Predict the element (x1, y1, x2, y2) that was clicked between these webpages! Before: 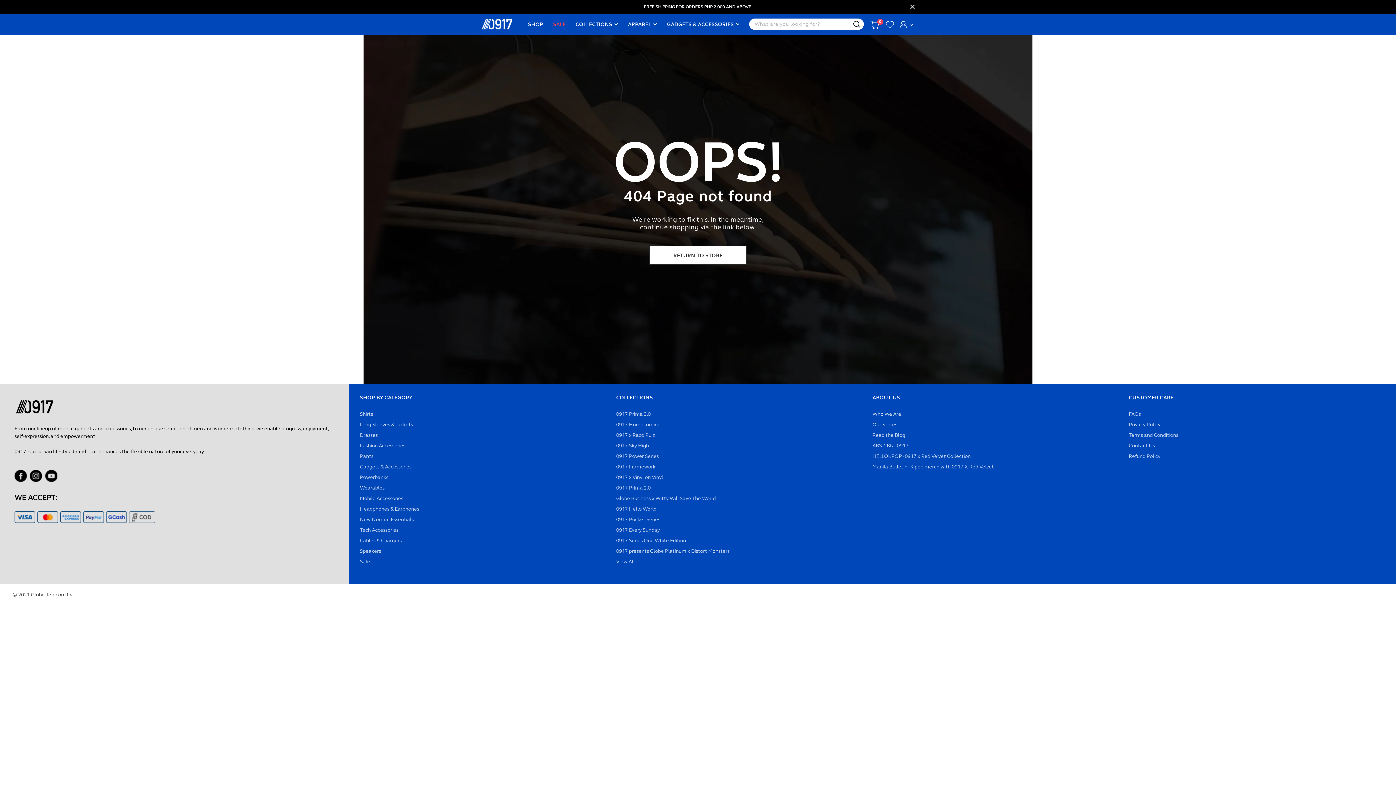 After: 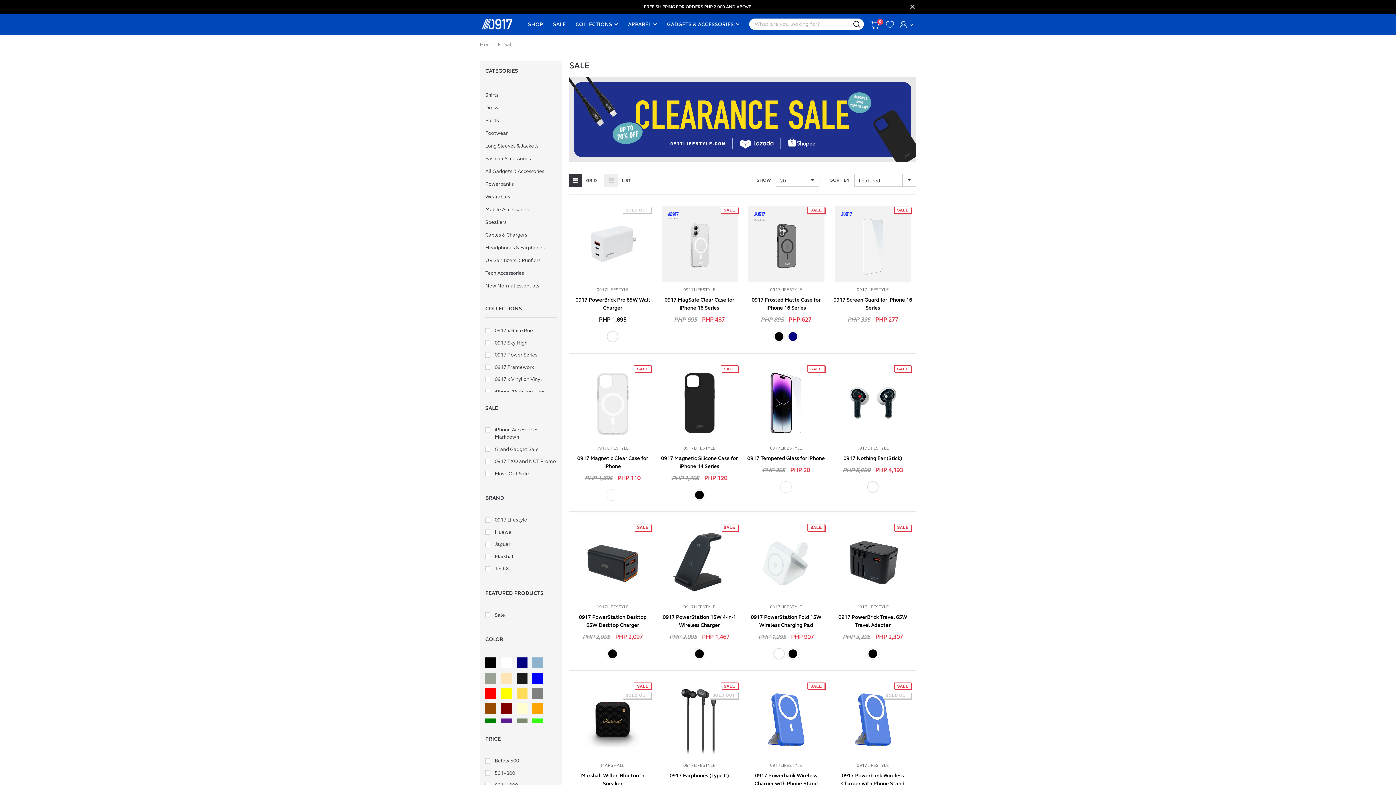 Action: label: SALE bbox: (553, 16, 565, 32)